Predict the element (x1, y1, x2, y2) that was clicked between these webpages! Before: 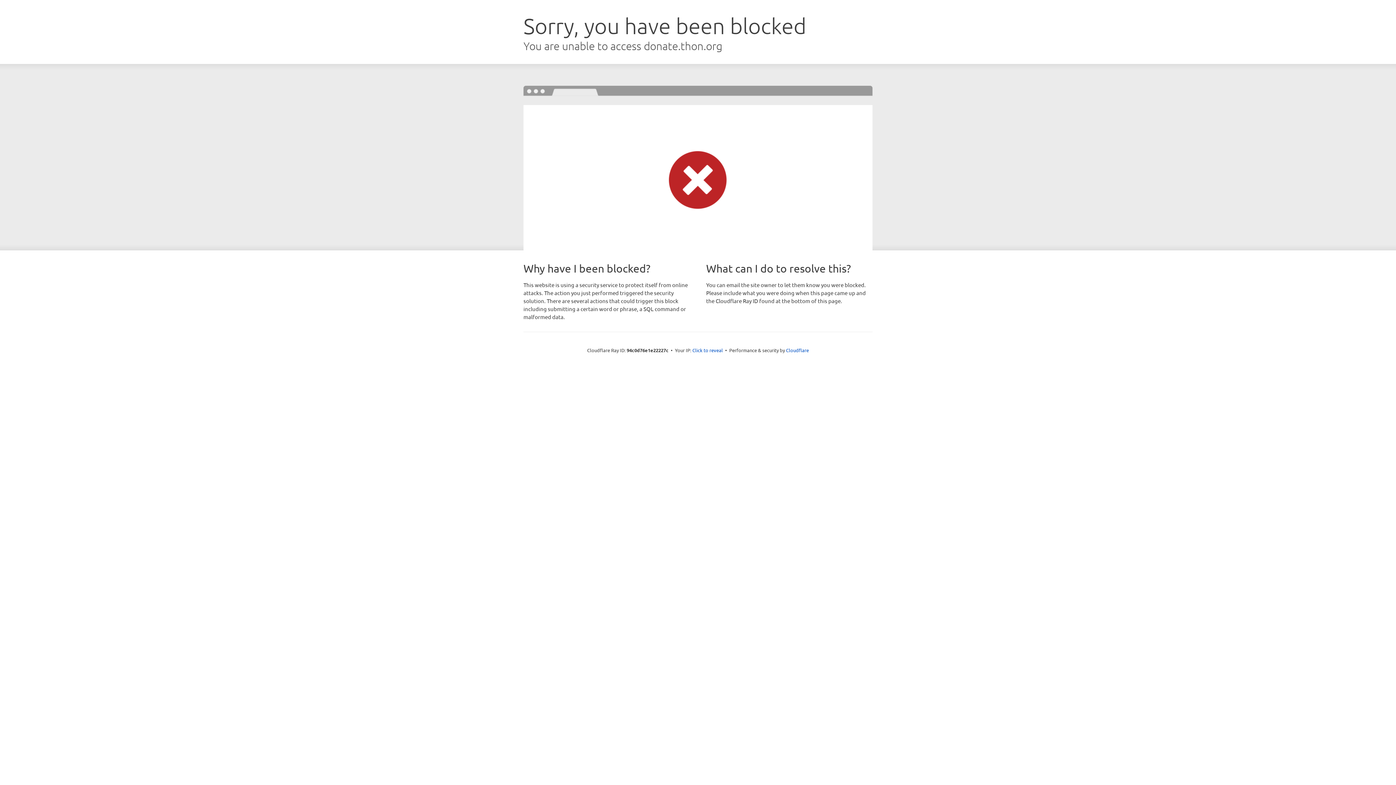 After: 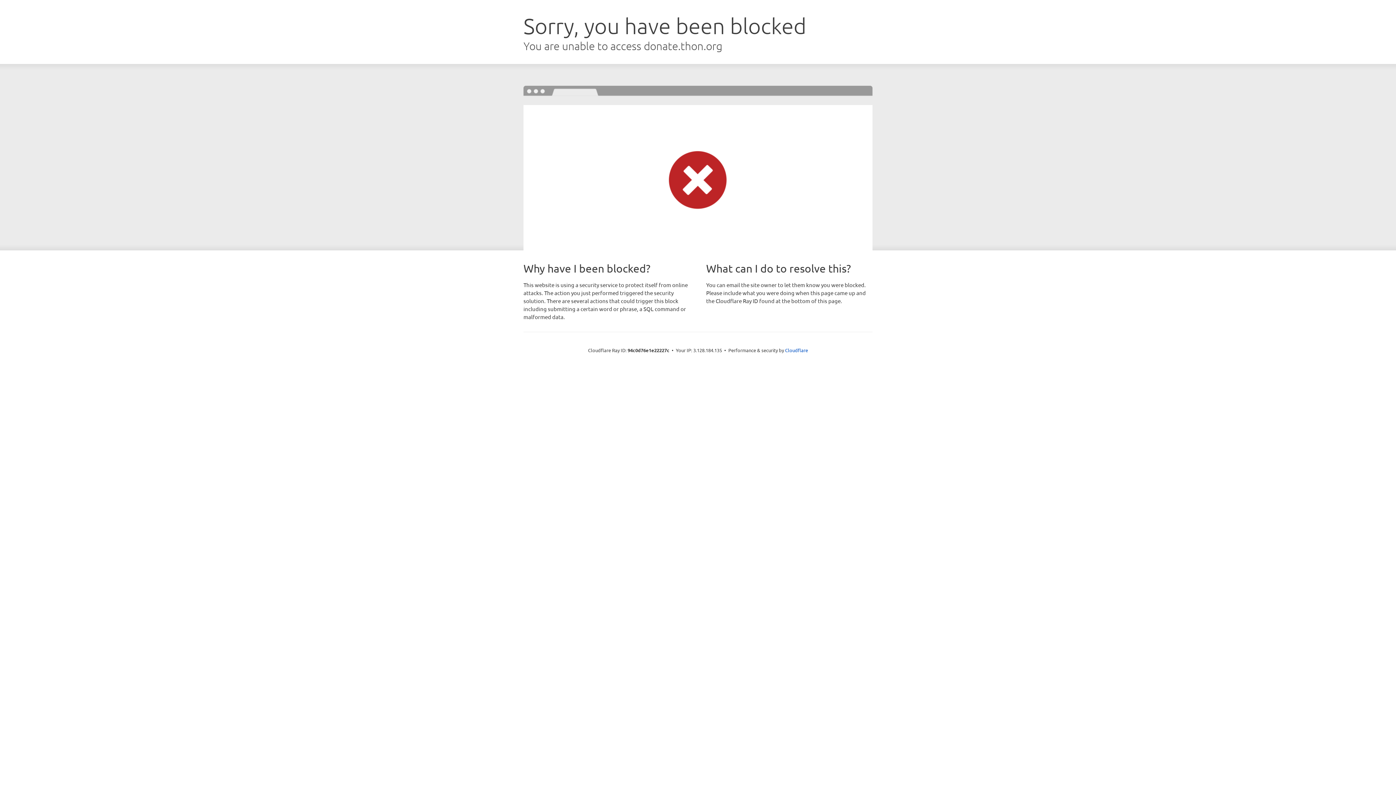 Action: bbox: (692, 346, 723, 353) label: Click to reveal